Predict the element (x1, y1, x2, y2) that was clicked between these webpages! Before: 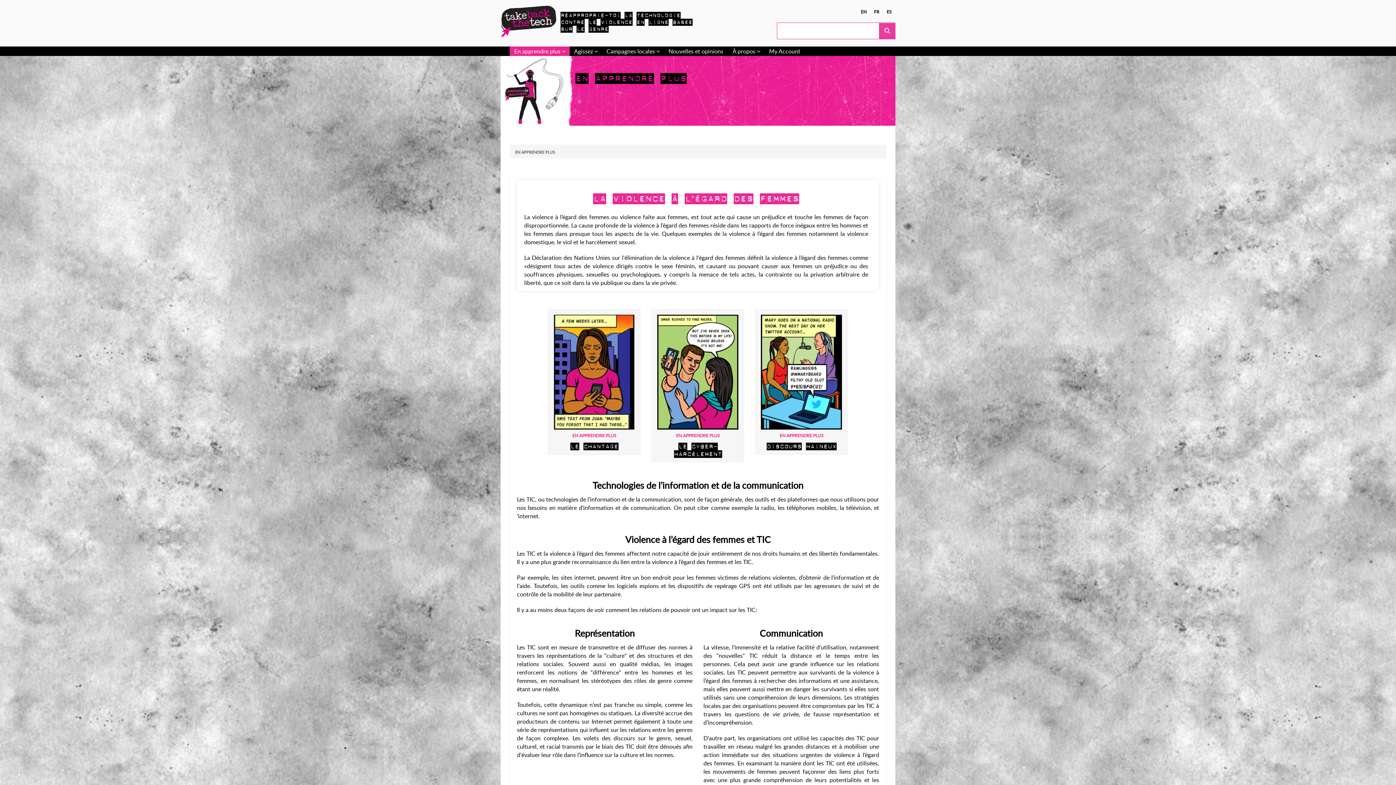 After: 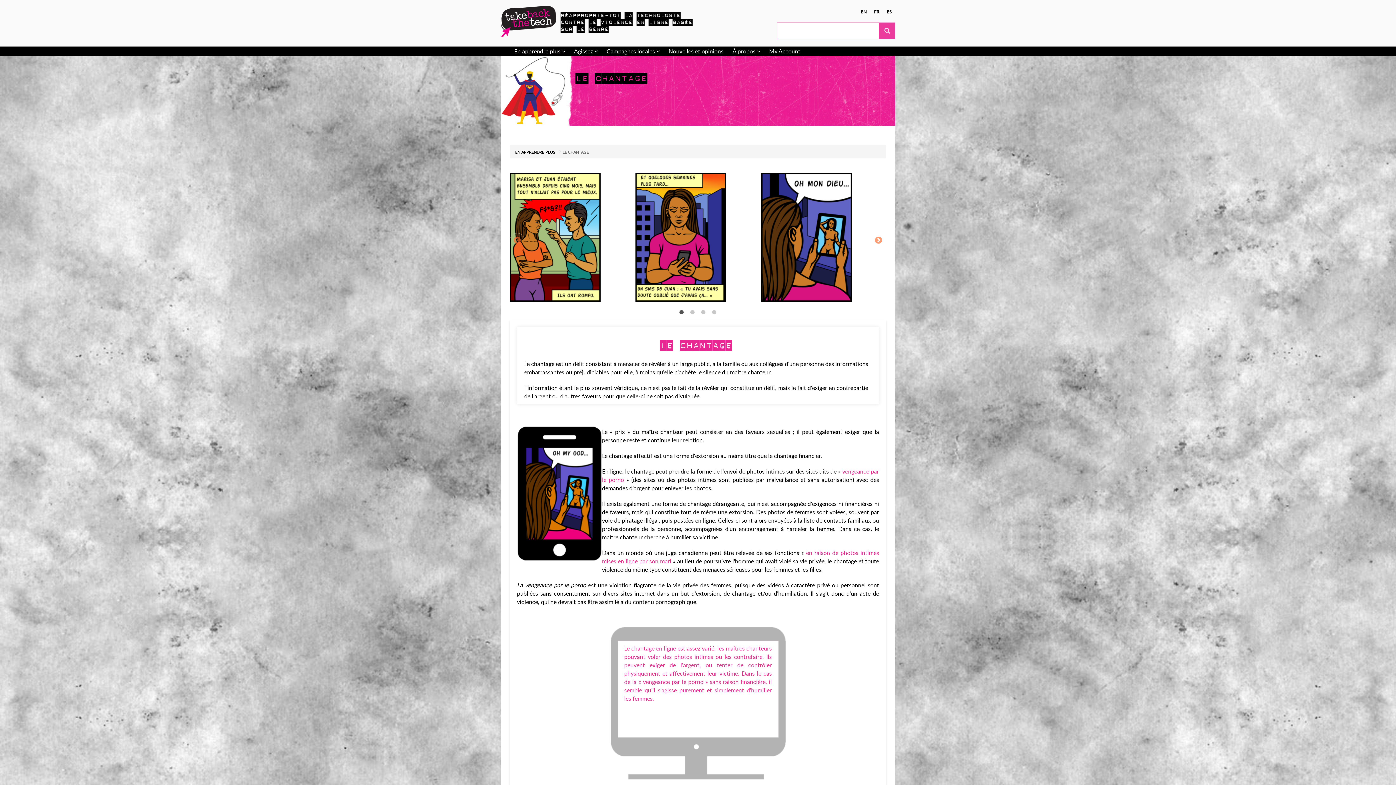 Action: bbox: (553, 315, 635, 429)